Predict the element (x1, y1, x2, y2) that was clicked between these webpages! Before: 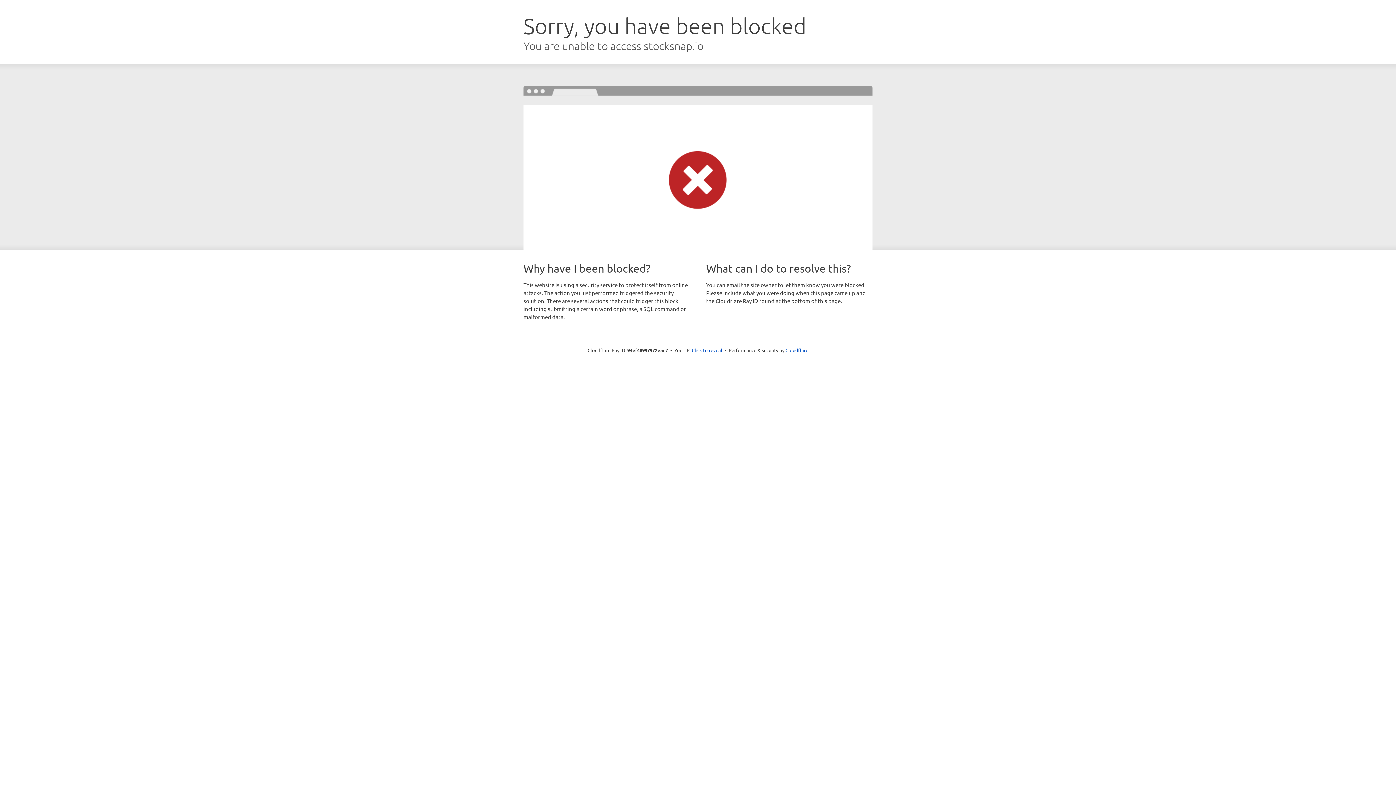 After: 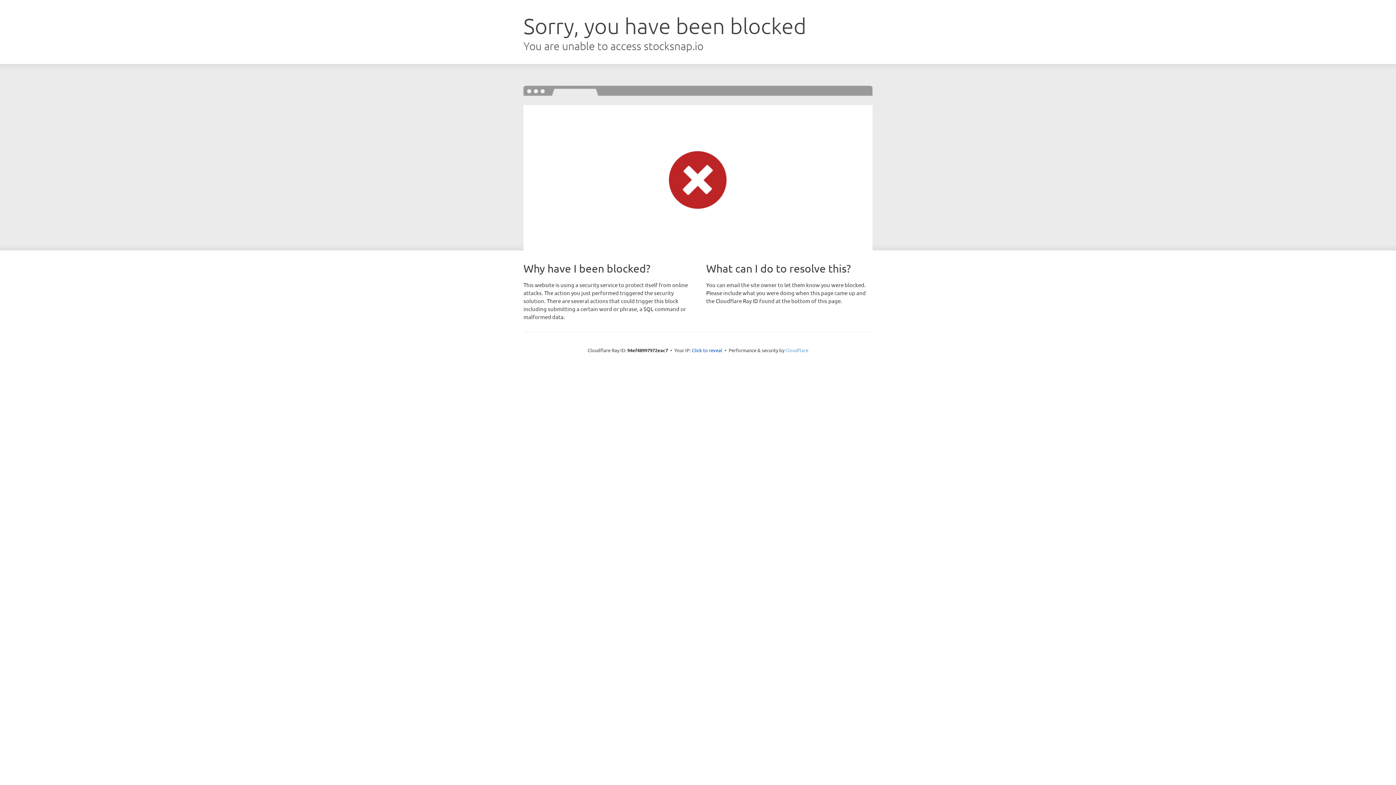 Action: label: Cloudflare bbox: (785, 347, 808, 353)